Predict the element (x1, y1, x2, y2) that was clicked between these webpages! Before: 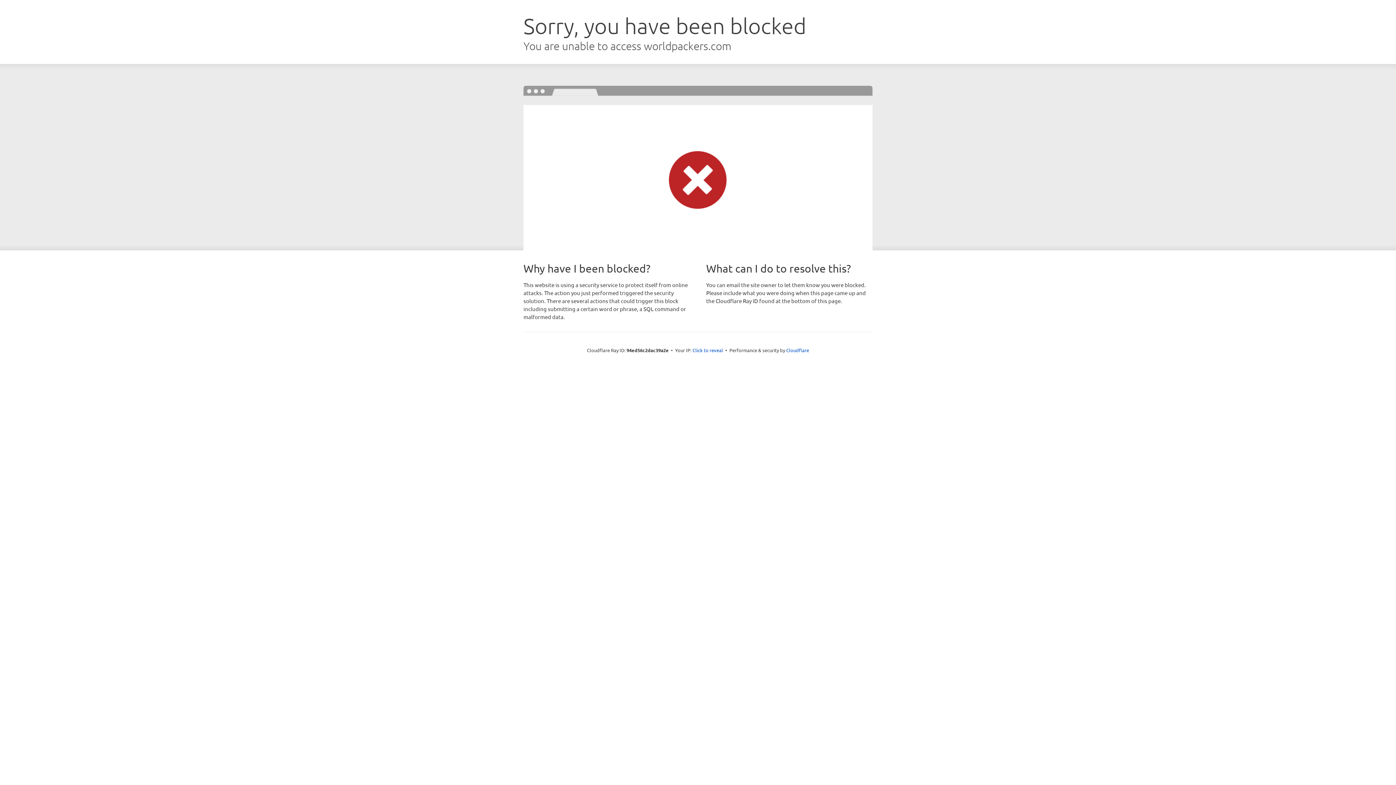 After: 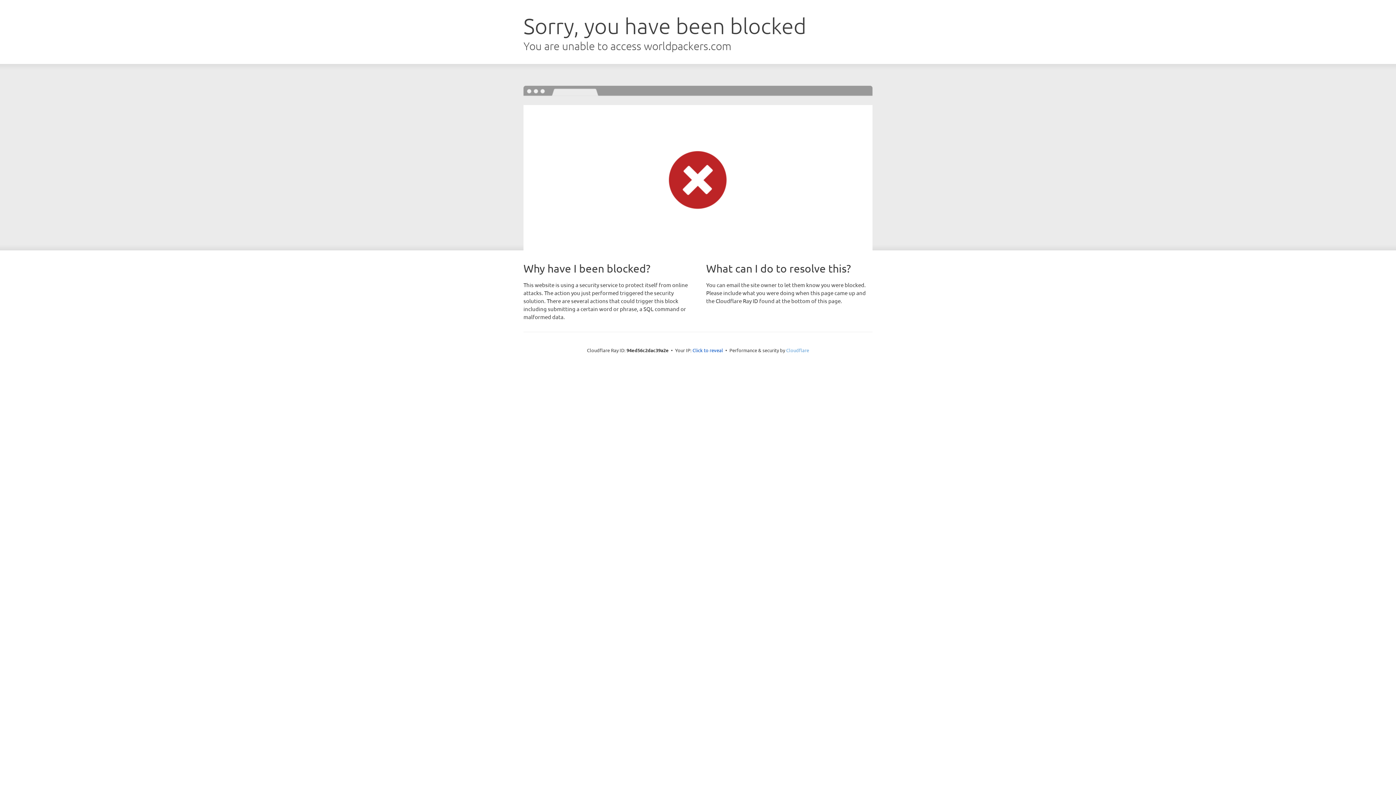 Action: label: Cloudflare bbox: (786, 347, 809, 353)